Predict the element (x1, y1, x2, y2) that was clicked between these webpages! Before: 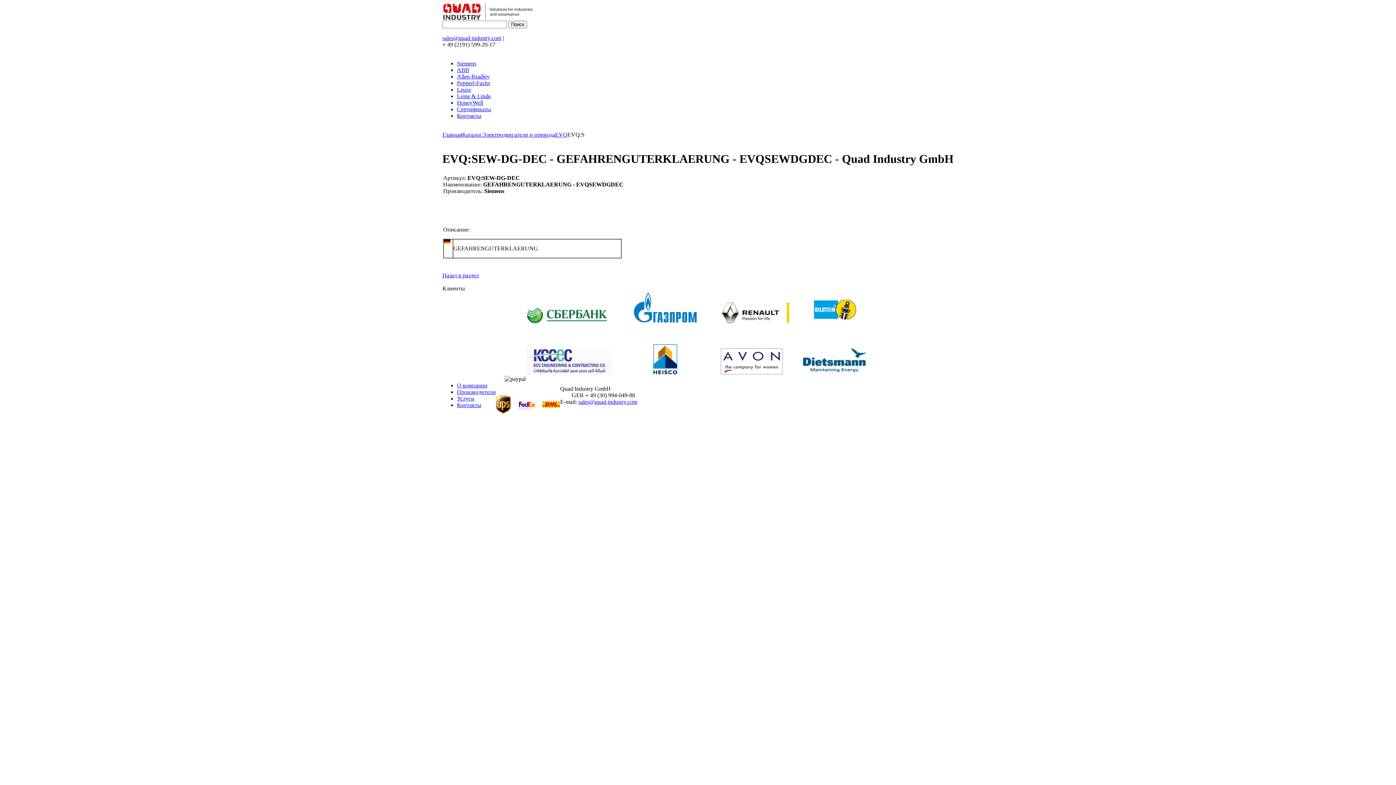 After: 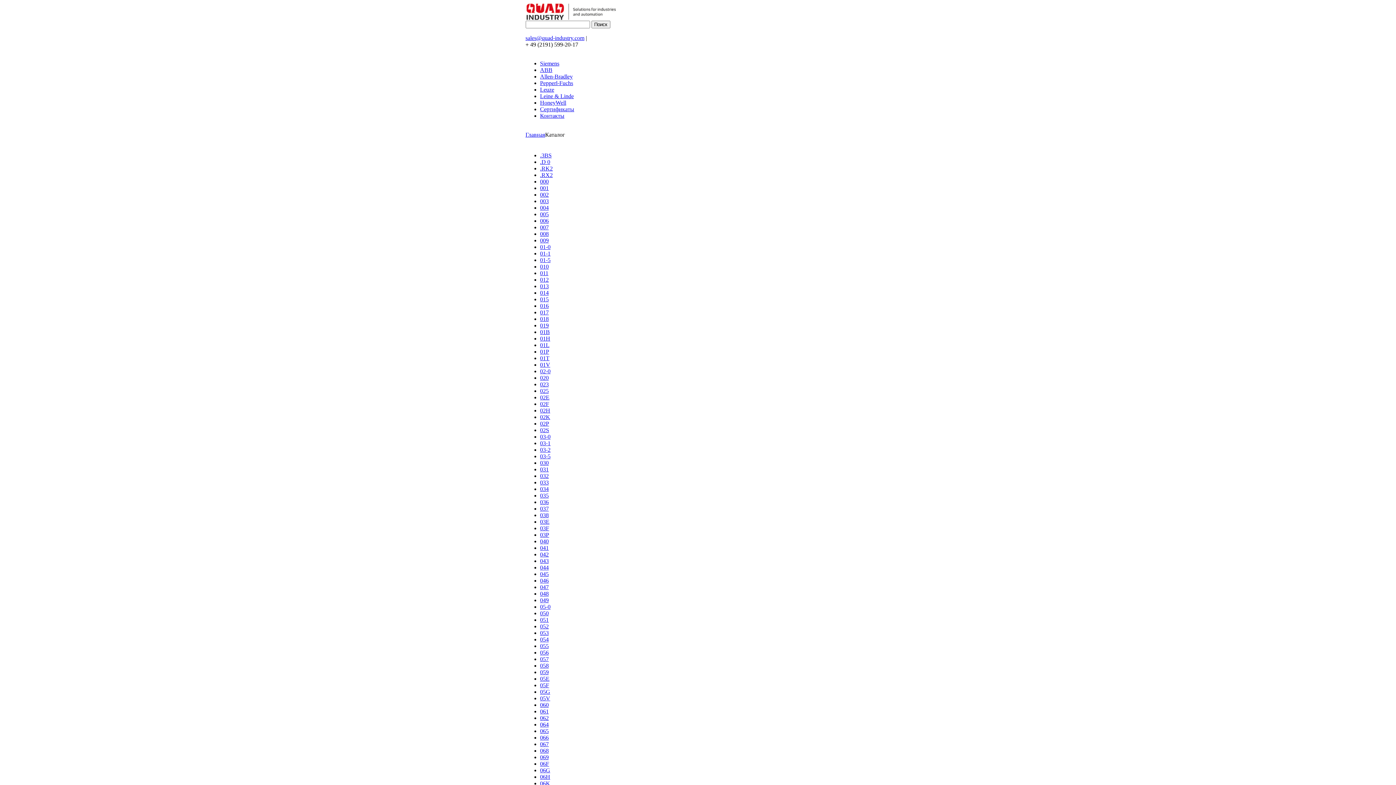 Action: bbox: (457, 66, 469, 73) label: ABB